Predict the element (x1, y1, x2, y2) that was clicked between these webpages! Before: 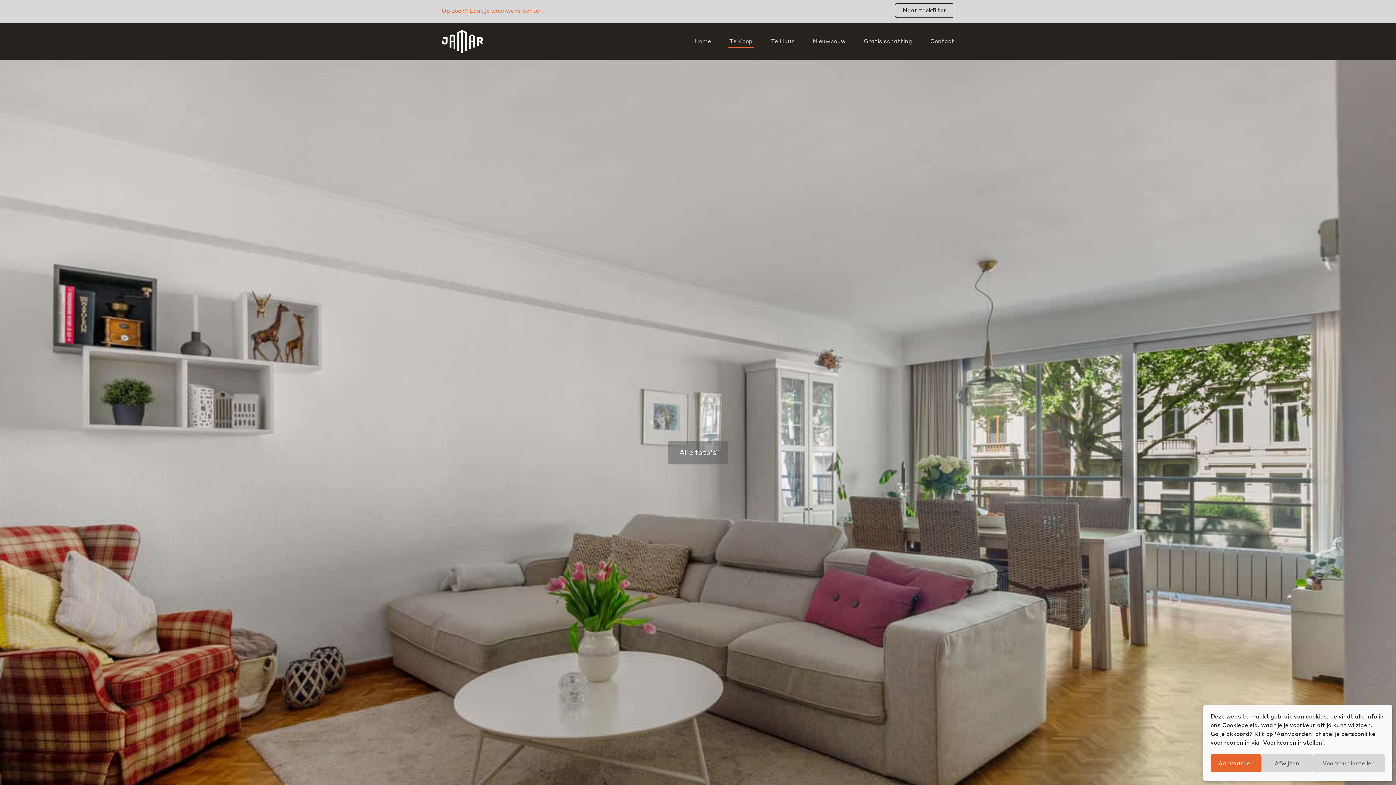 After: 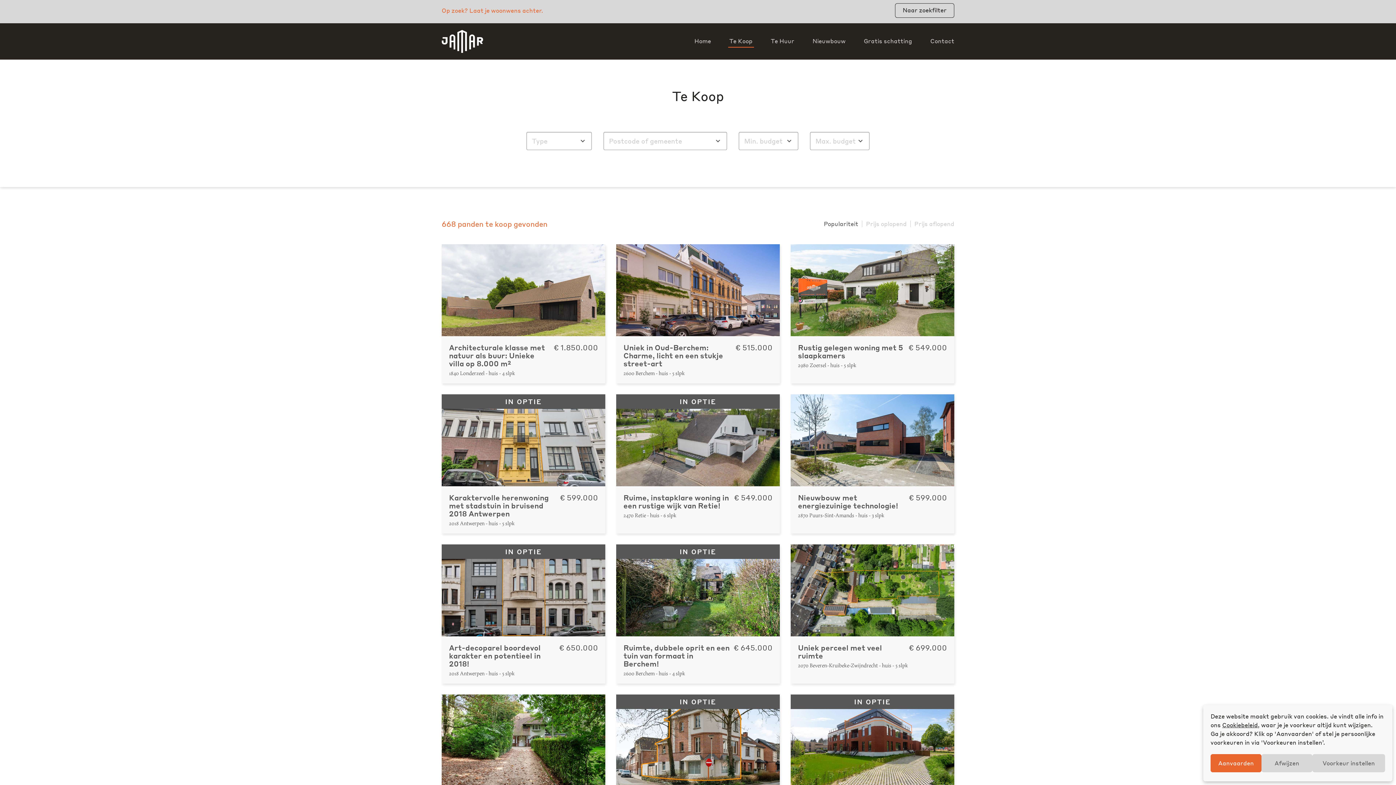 Action: label: Te Koop bbox: (729, 38, 752, 44)